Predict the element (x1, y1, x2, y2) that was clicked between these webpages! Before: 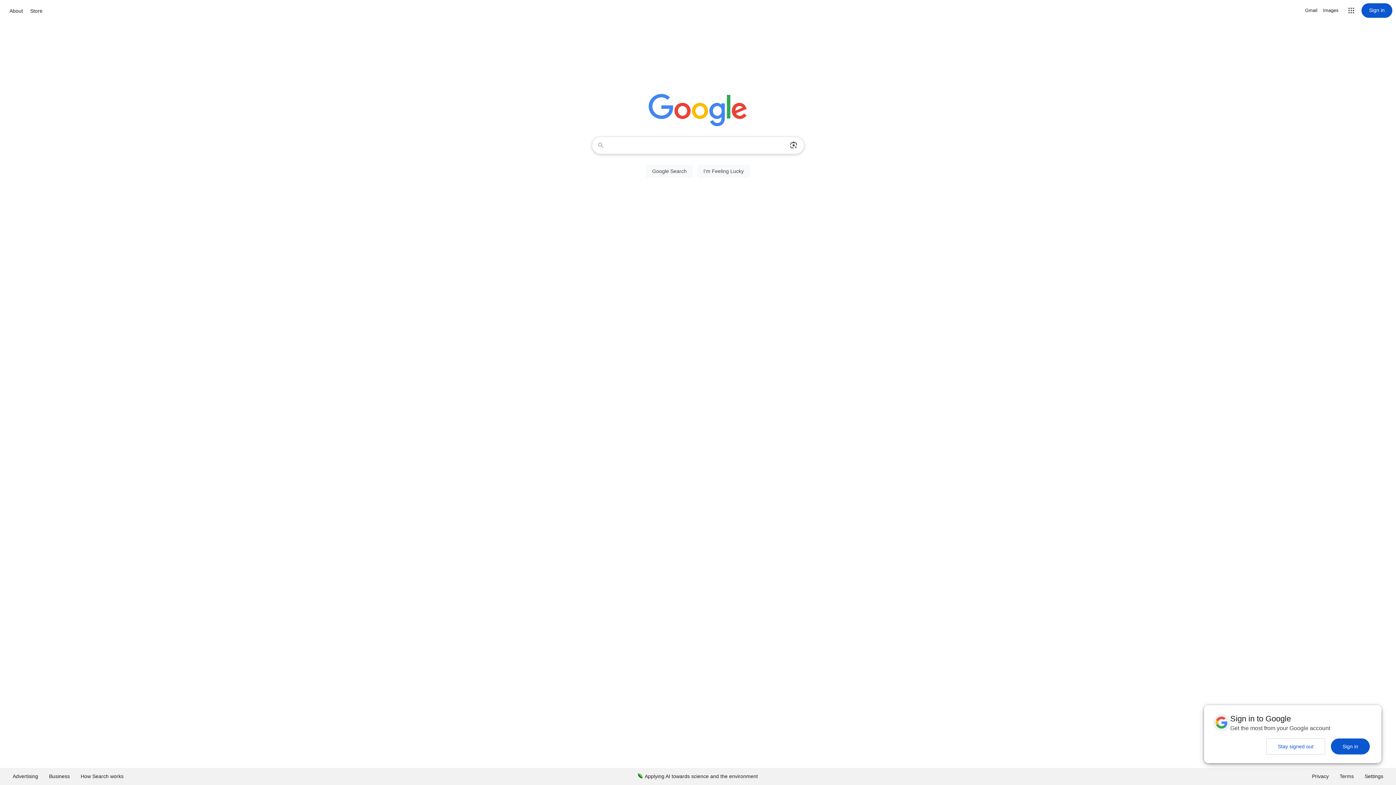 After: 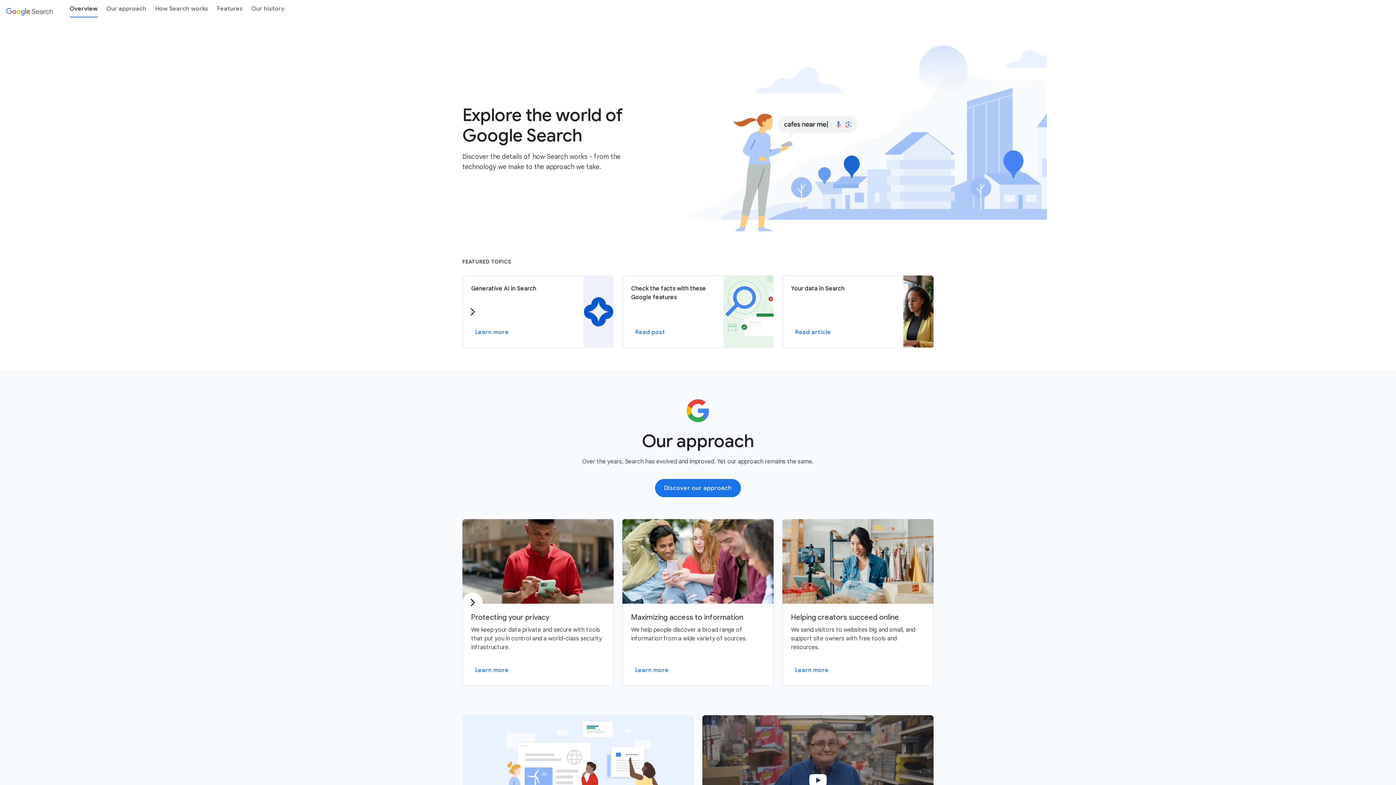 Action: bbox: (75, 768, 129, 785) label: How Search works